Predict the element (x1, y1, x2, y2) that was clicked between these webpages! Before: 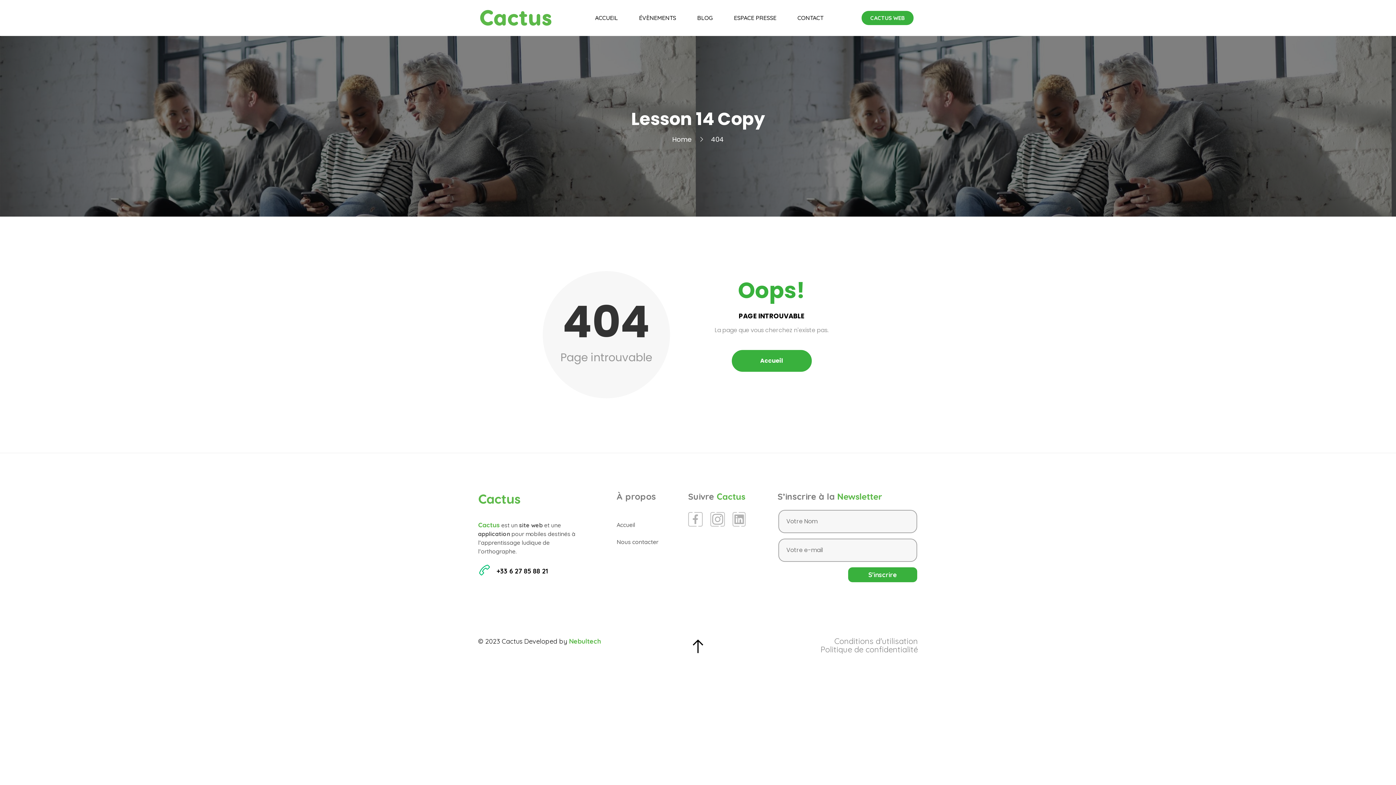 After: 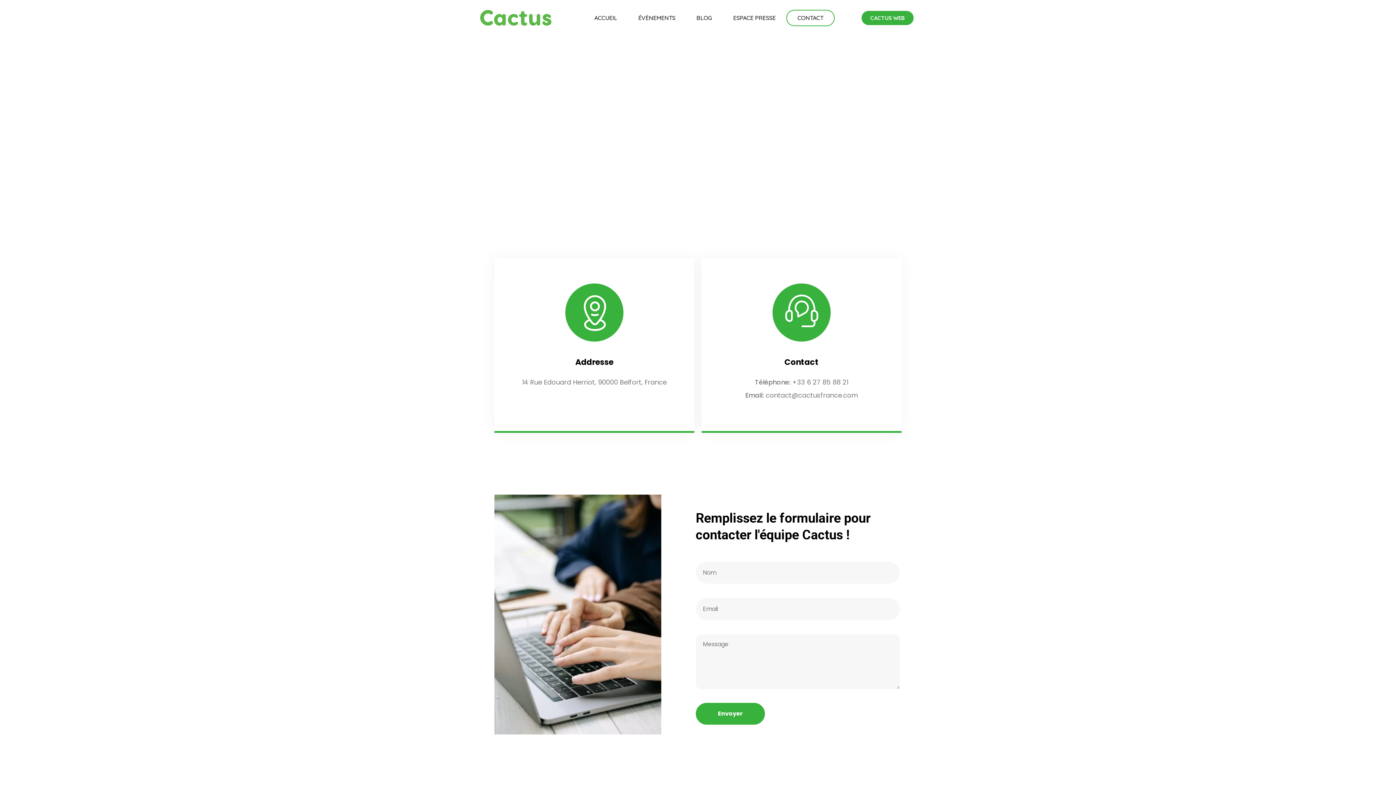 Action: label: Nous contacter bbox: (616, 538, 681, 546)